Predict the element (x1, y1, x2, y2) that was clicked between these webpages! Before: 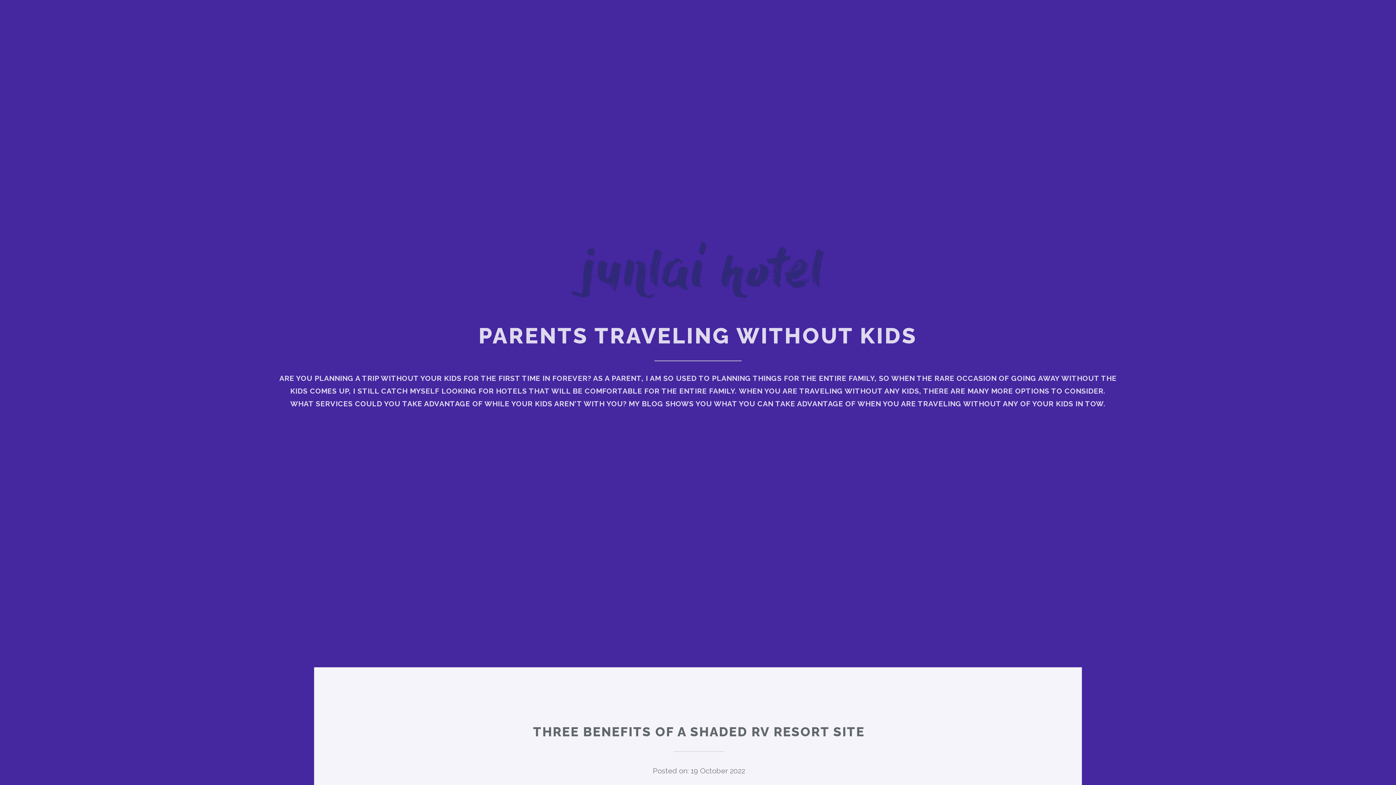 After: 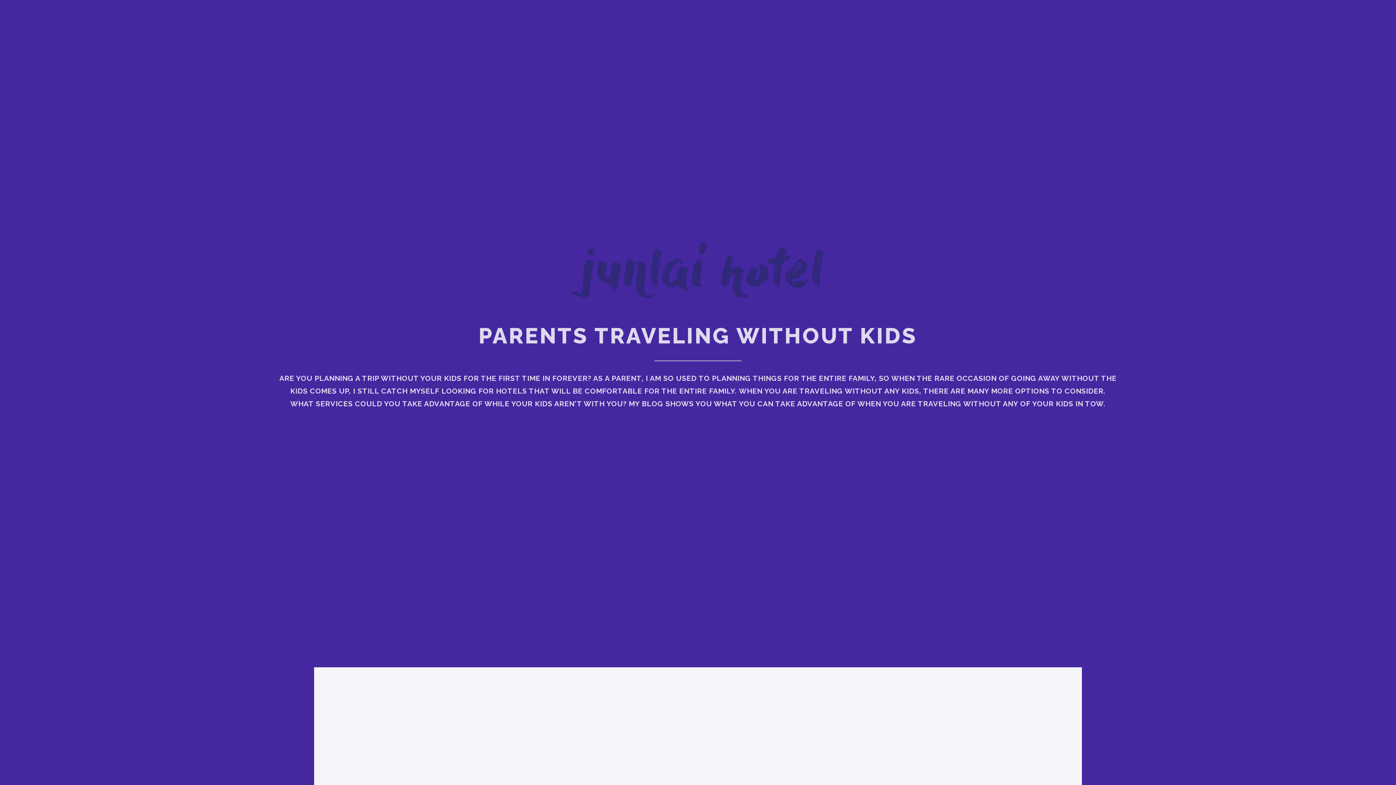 Action: bbox: (570, 293, 825, 302)